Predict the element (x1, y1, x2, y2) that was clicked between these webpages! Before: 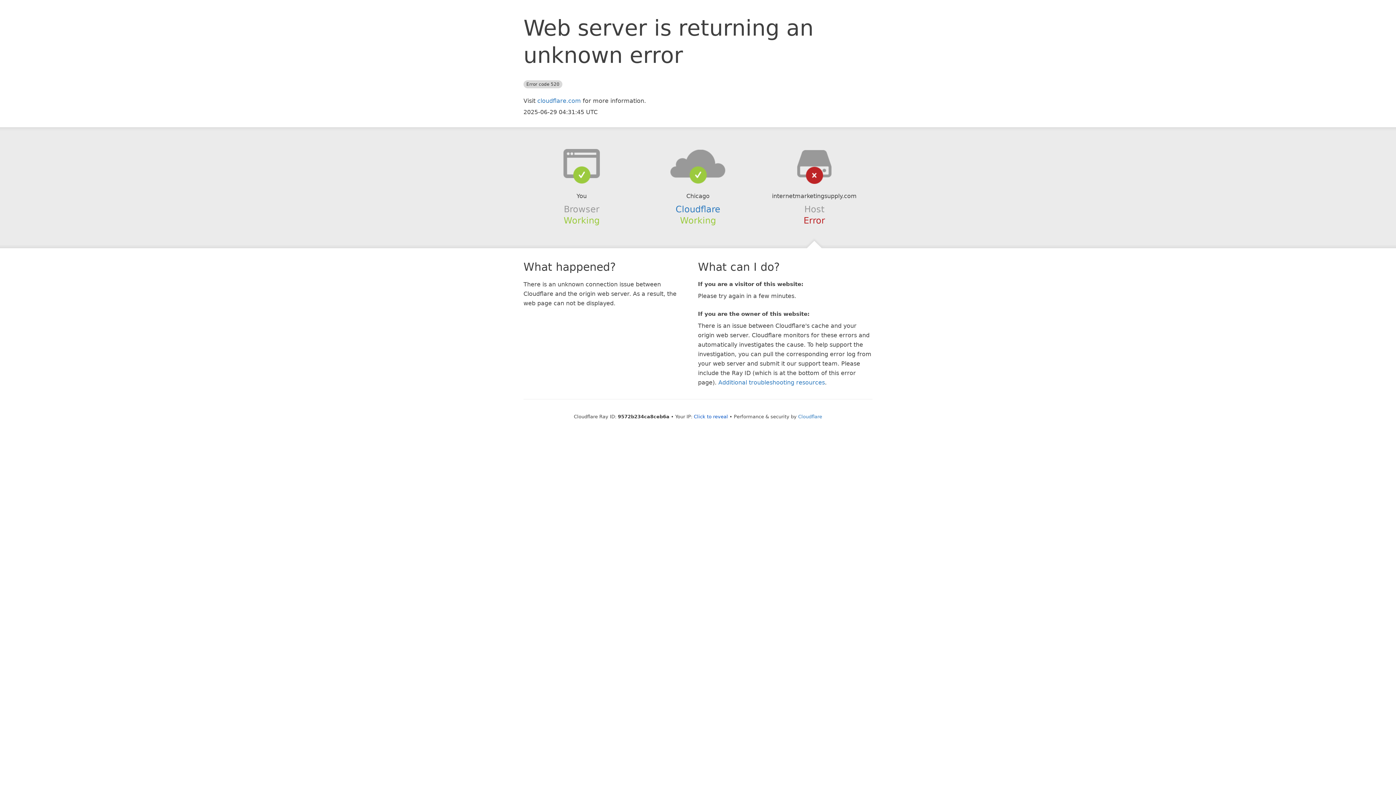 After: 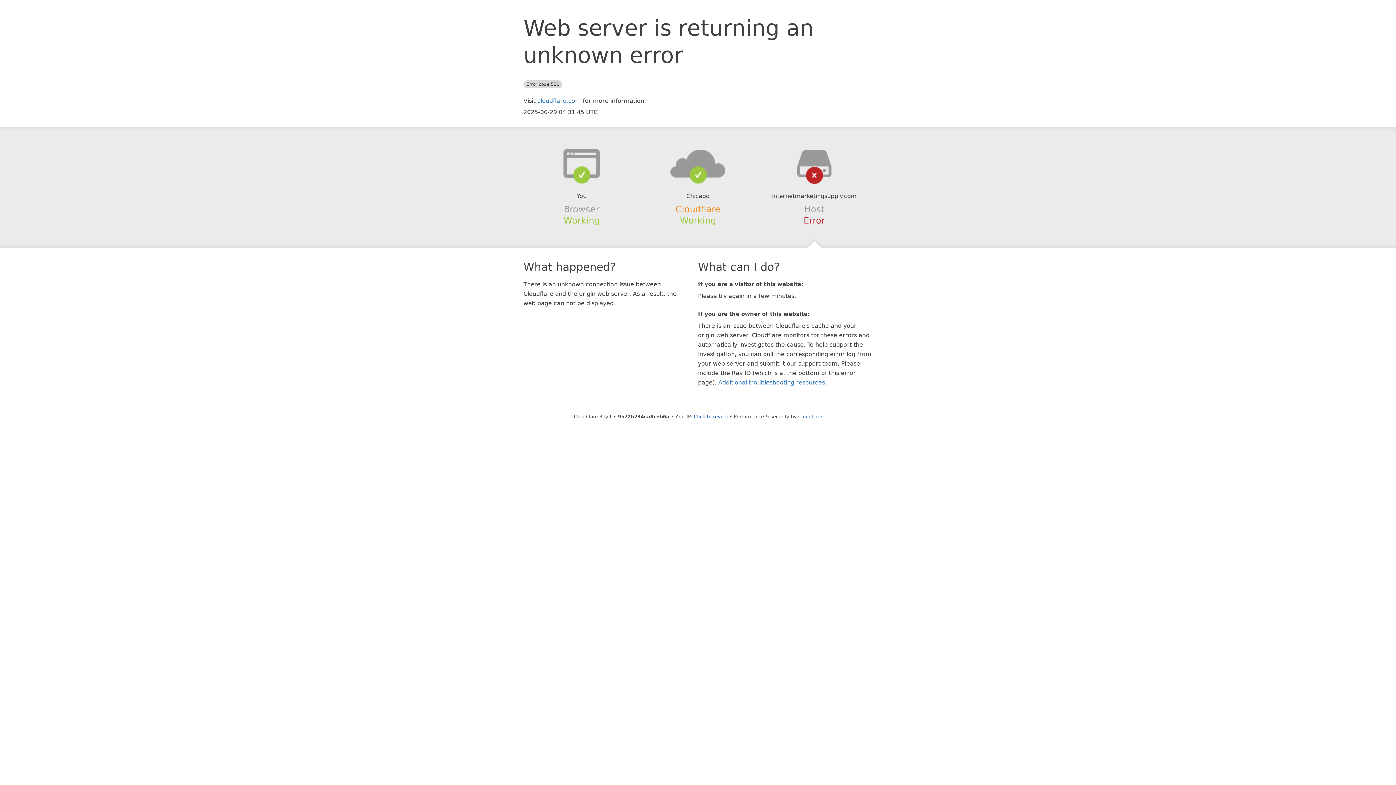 Action: bbox: (675, 204, 720, 214) label: Cloudflare